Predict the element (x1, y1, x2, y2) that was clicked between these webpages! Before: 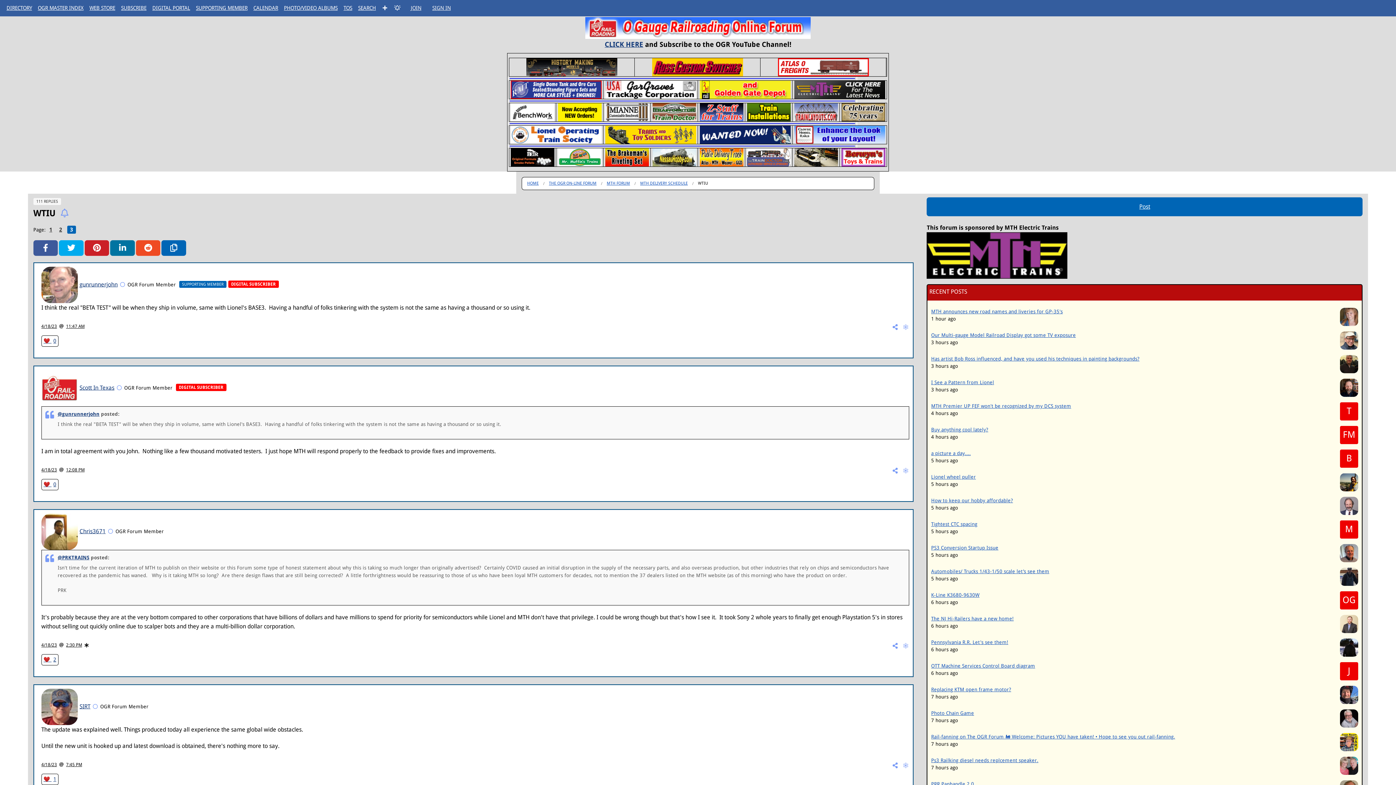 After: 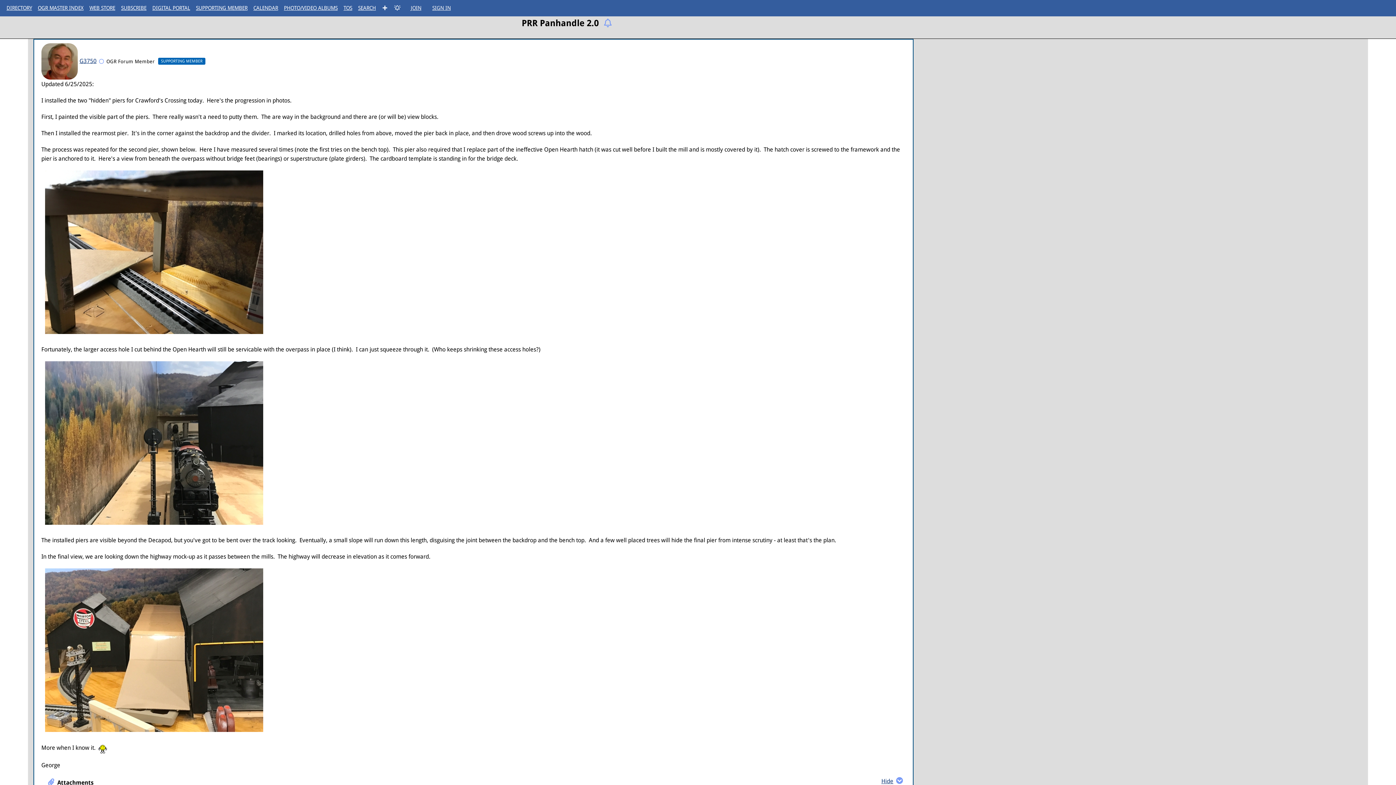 Action: label: PRR Panhandle 2.0 bbox: (931, 781, 974, 787)